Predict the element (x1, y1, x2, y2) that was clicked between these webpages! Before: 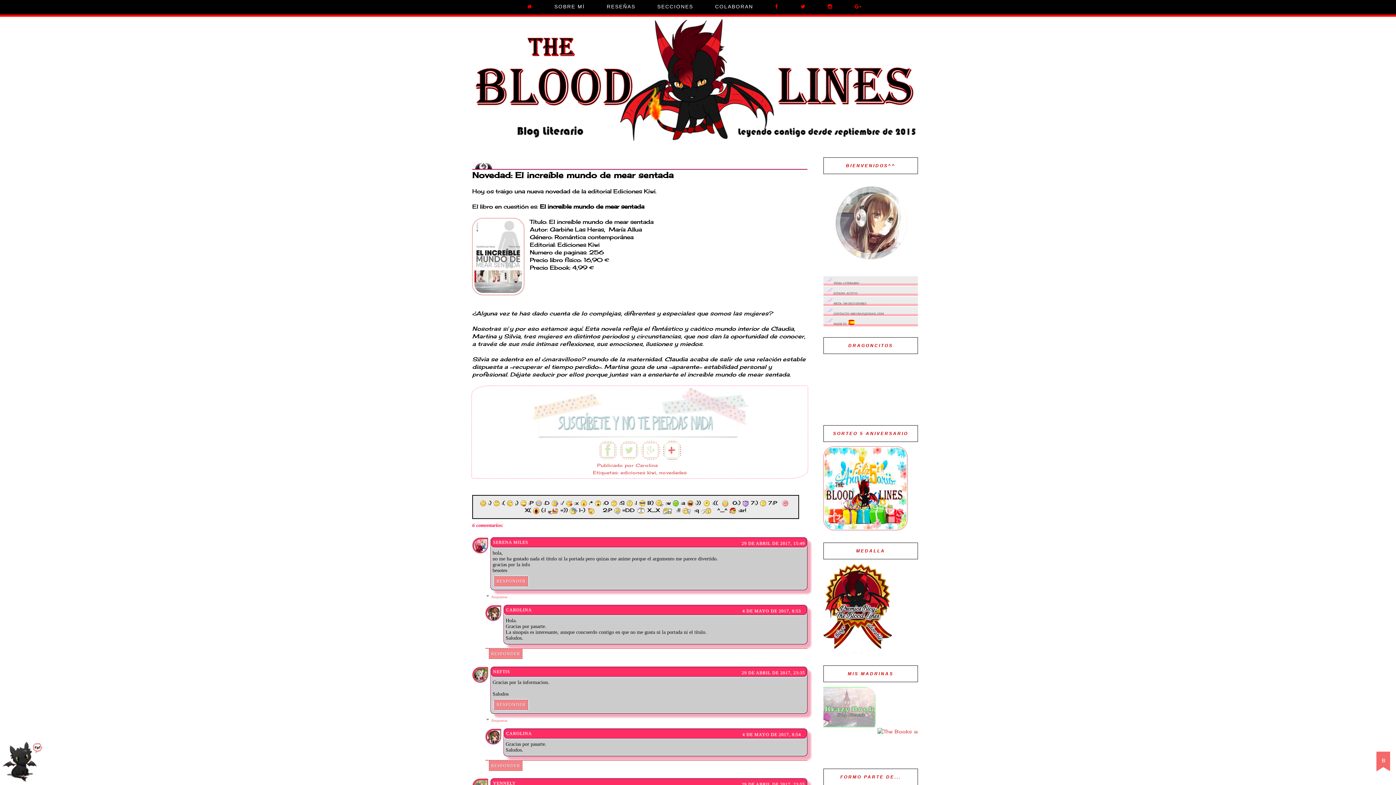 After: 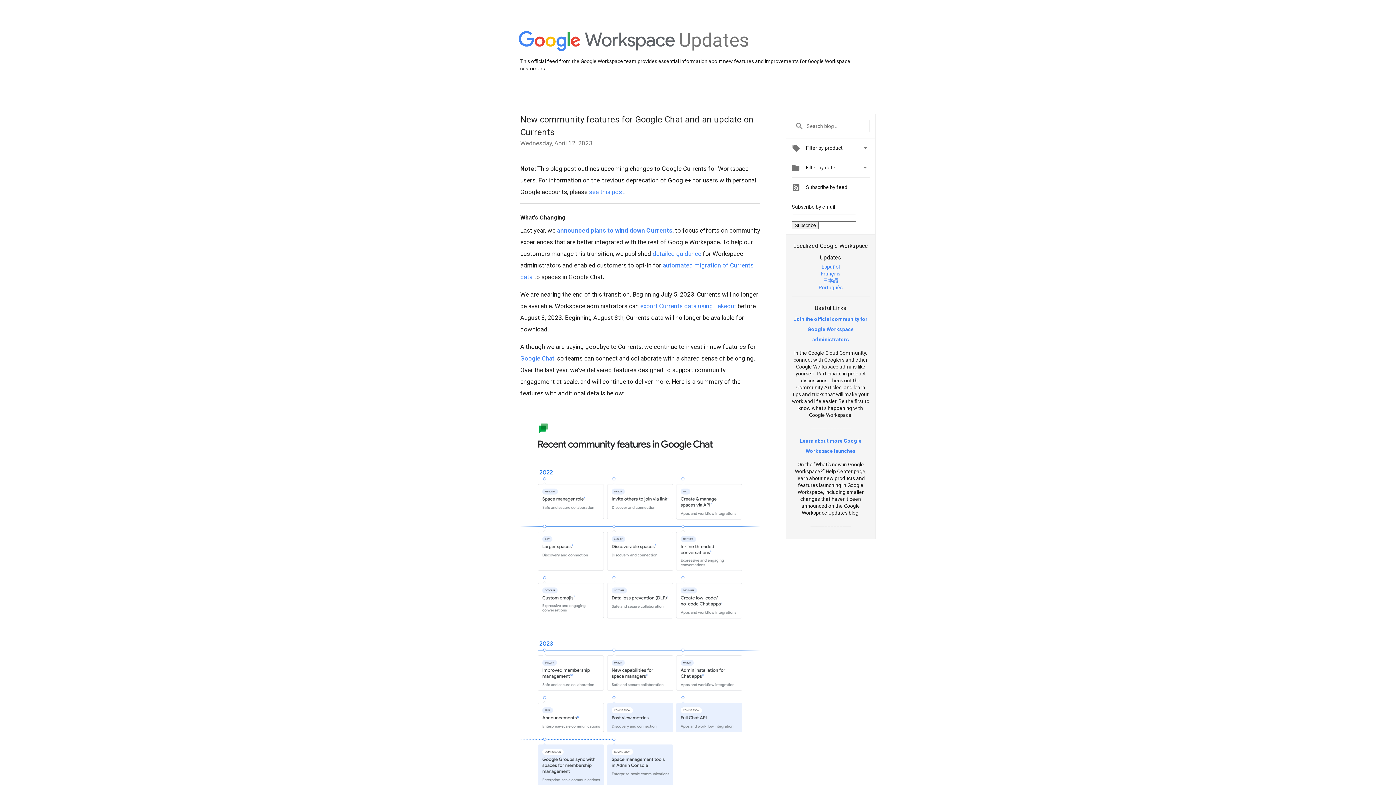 Action: bbox: (844, 0, 873, 13)